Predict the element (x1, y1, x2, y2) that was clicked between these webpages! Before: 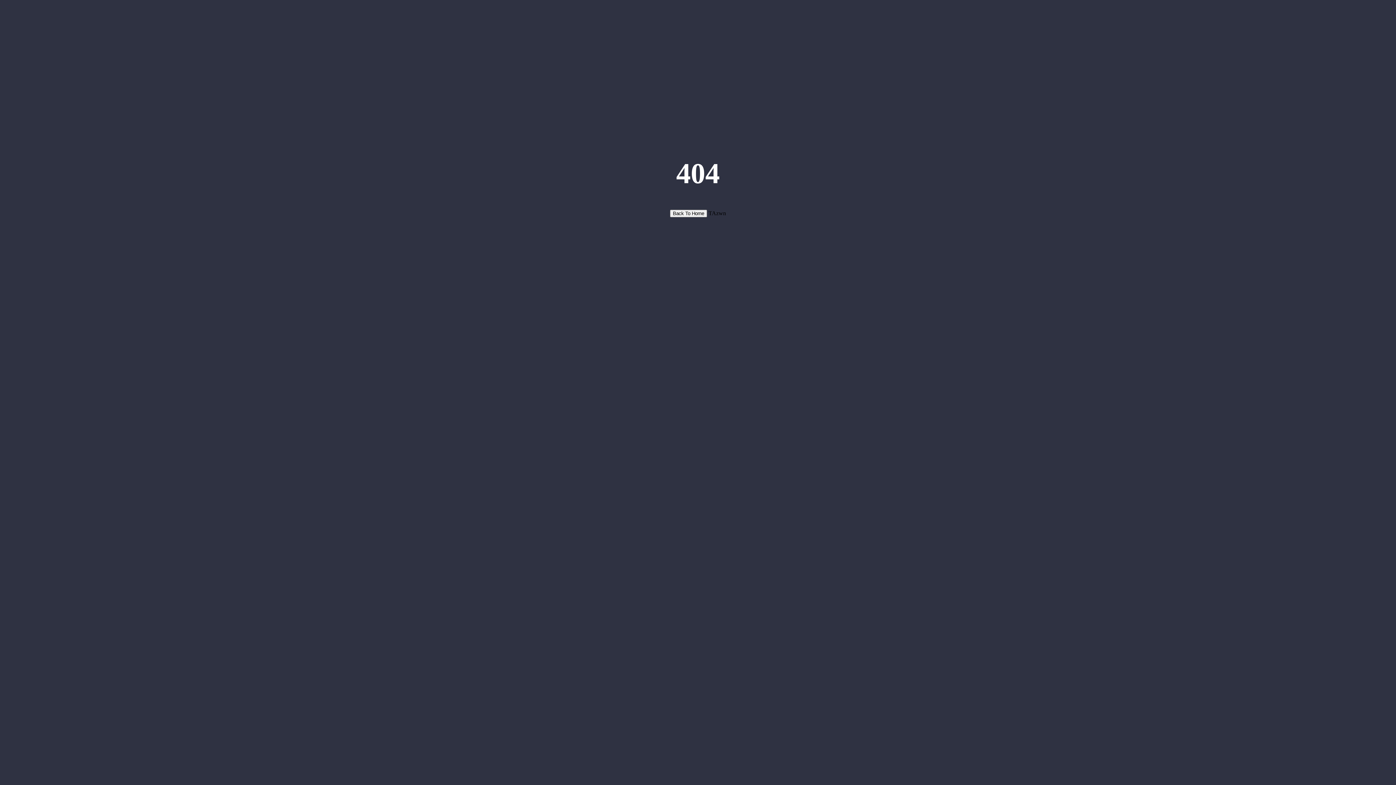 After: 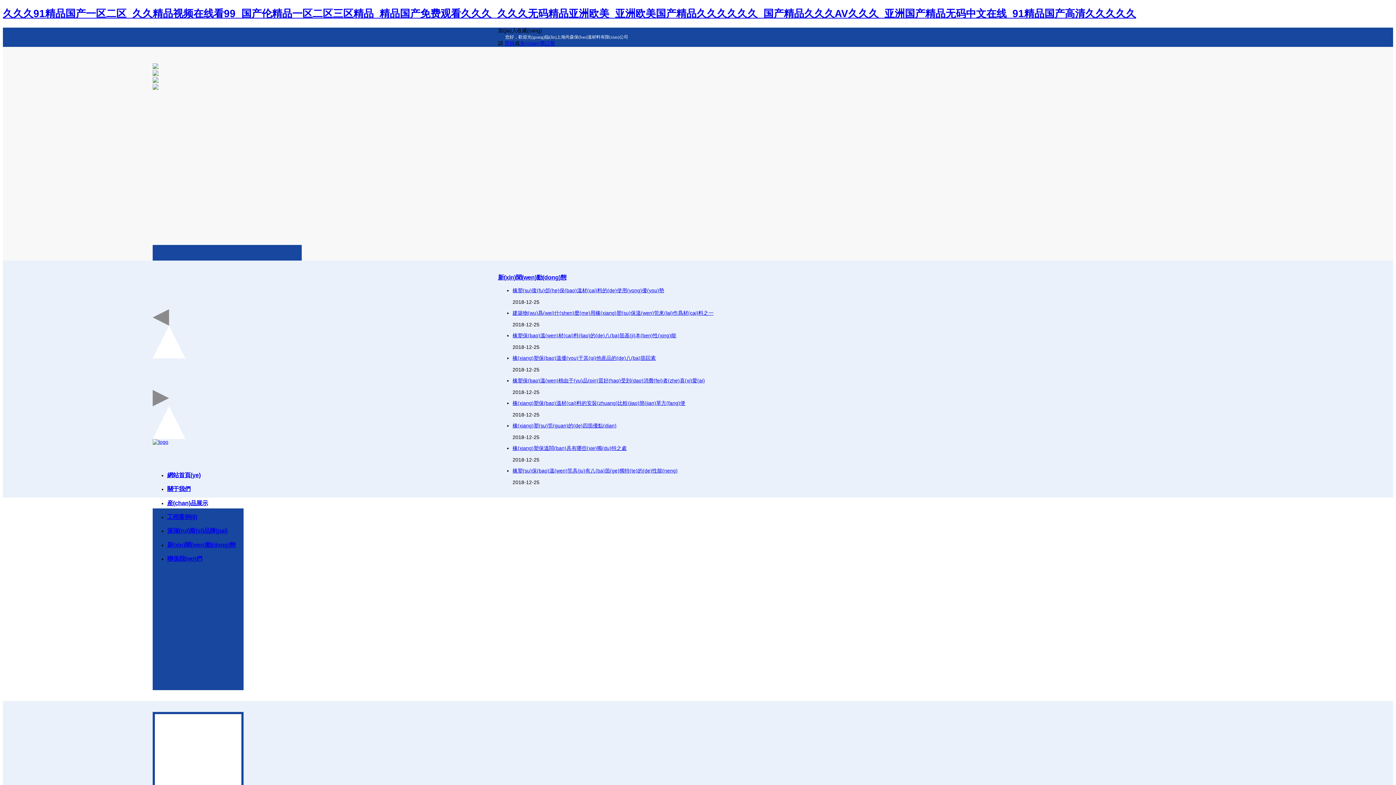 Action: bbox: (670, 210, 707, 216) label: Back To Home